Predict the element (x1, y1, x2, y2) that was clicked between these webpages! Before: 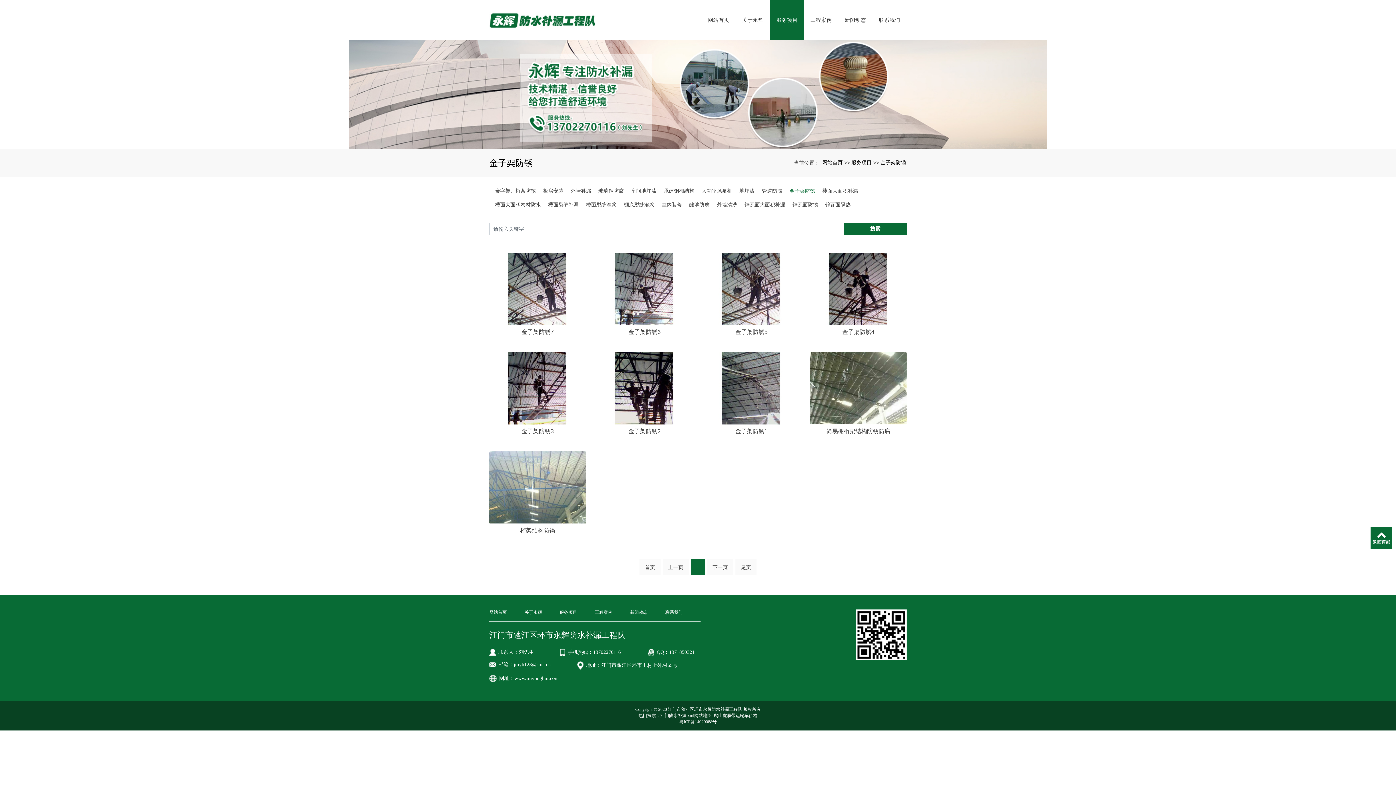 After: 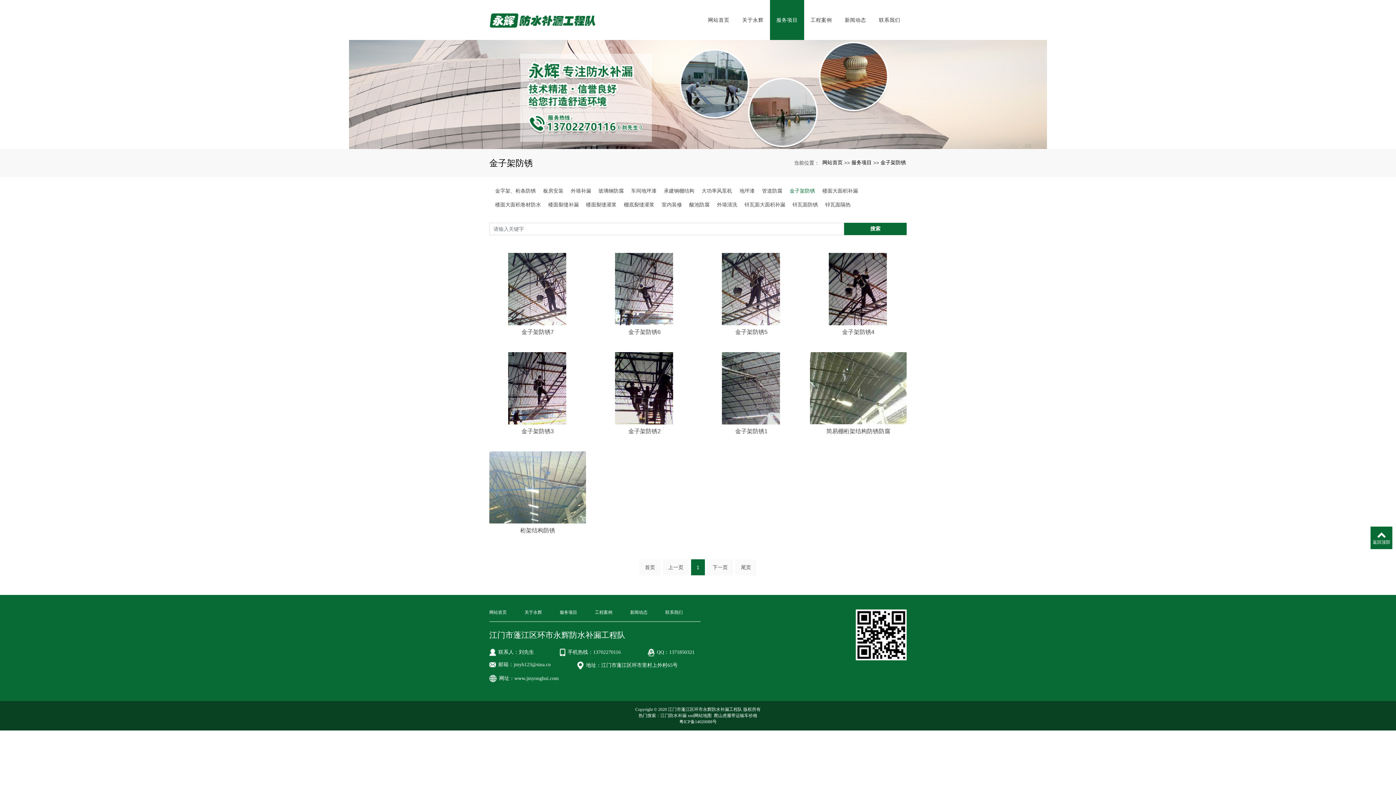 Action: label: 上一页 bbox: (662, 559, 689, 575)